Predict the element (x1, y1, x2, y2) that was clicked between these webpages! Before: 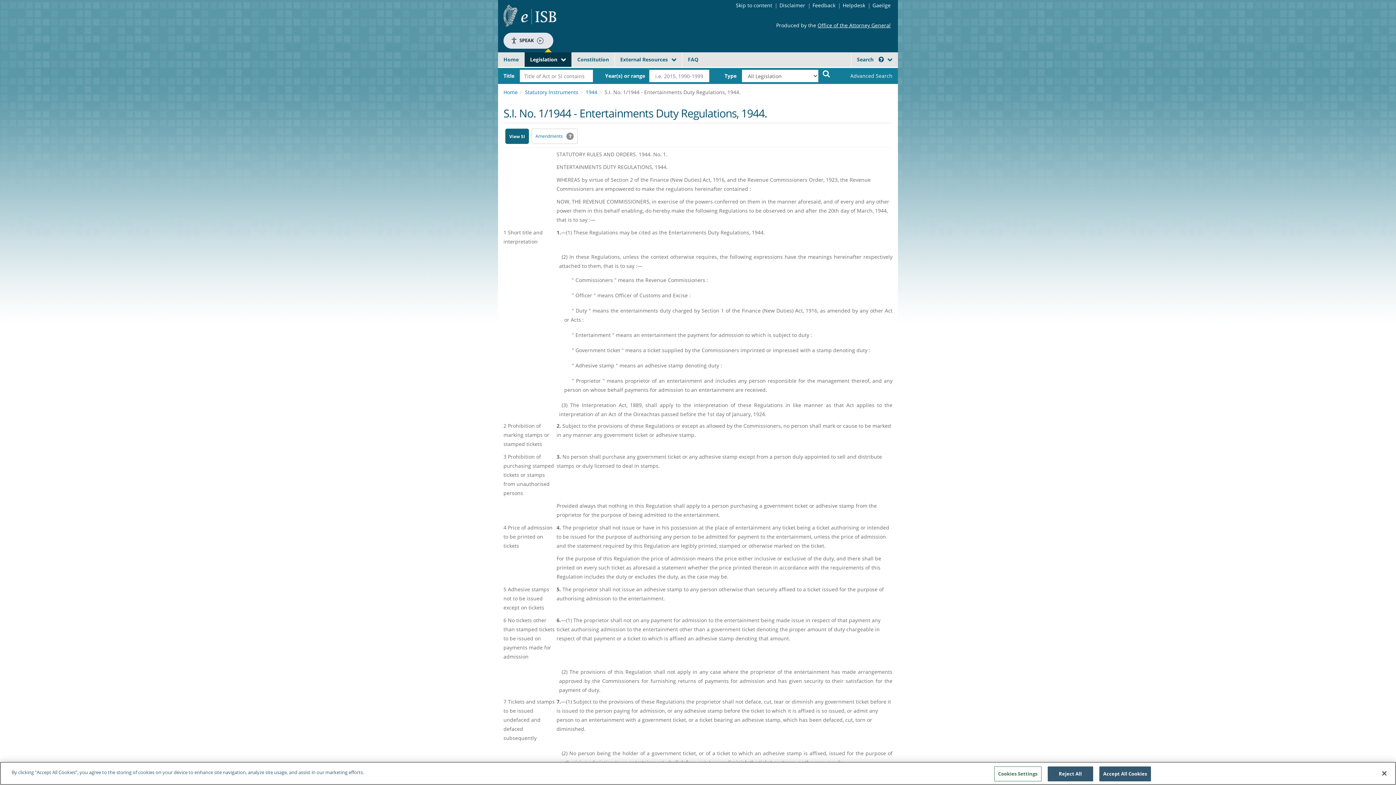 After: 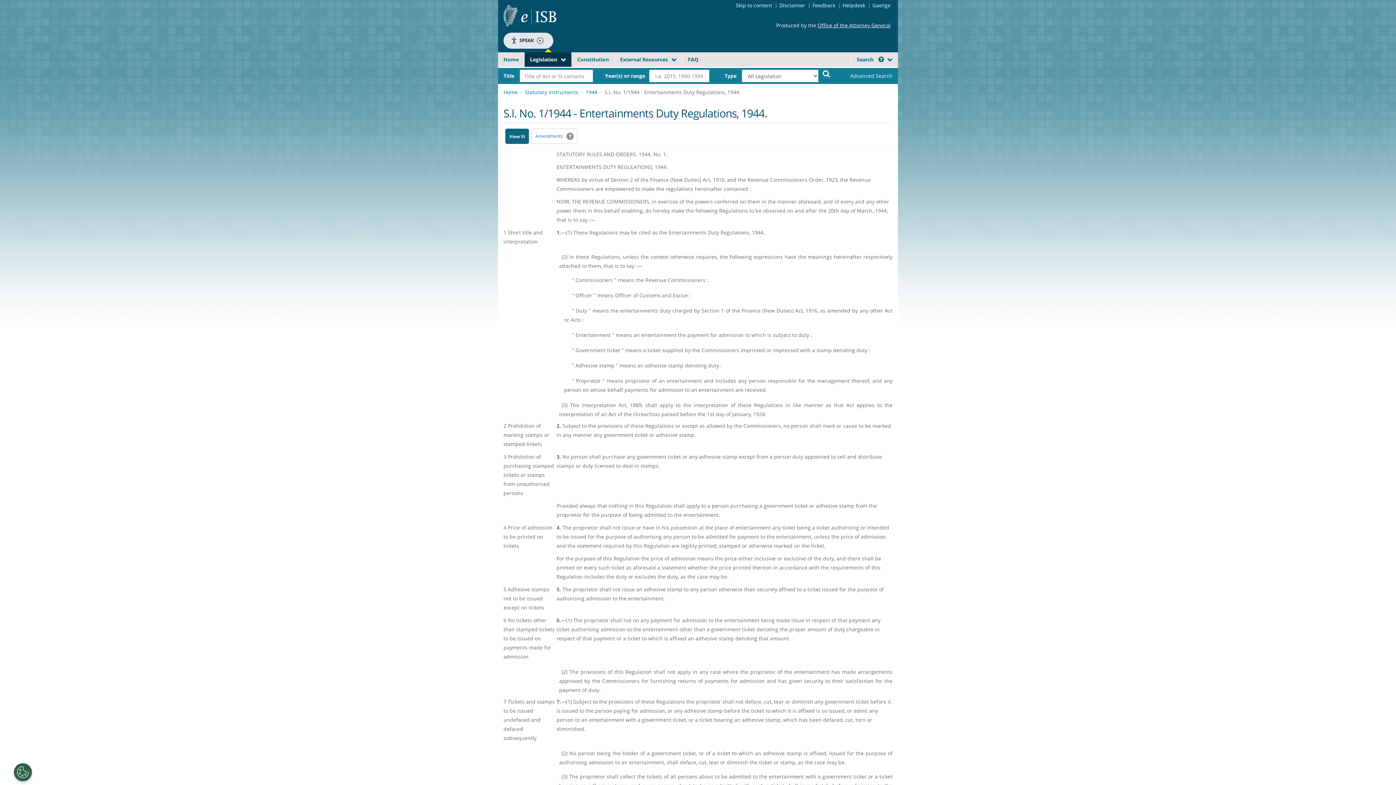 Action: label: Close bbox: (1376, 765, 1392, 781)